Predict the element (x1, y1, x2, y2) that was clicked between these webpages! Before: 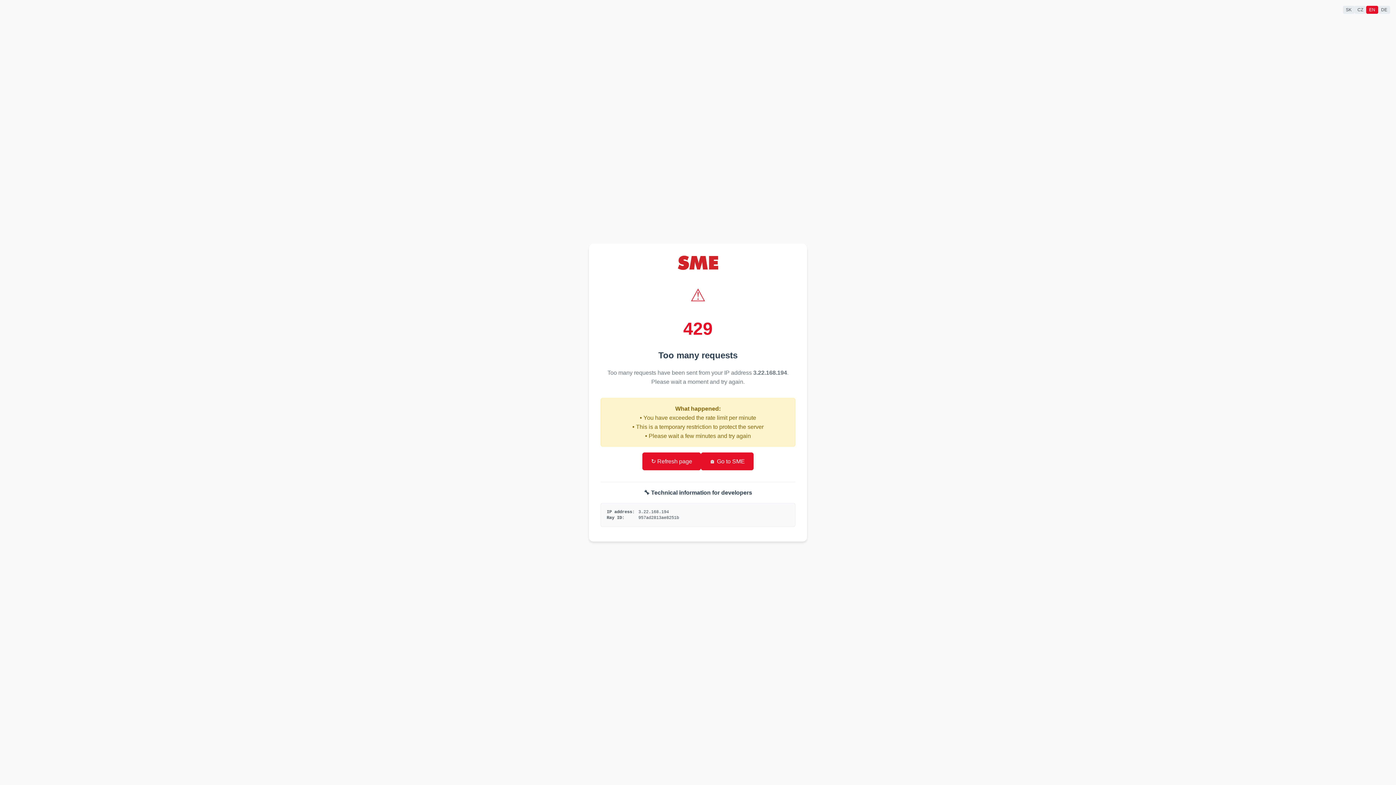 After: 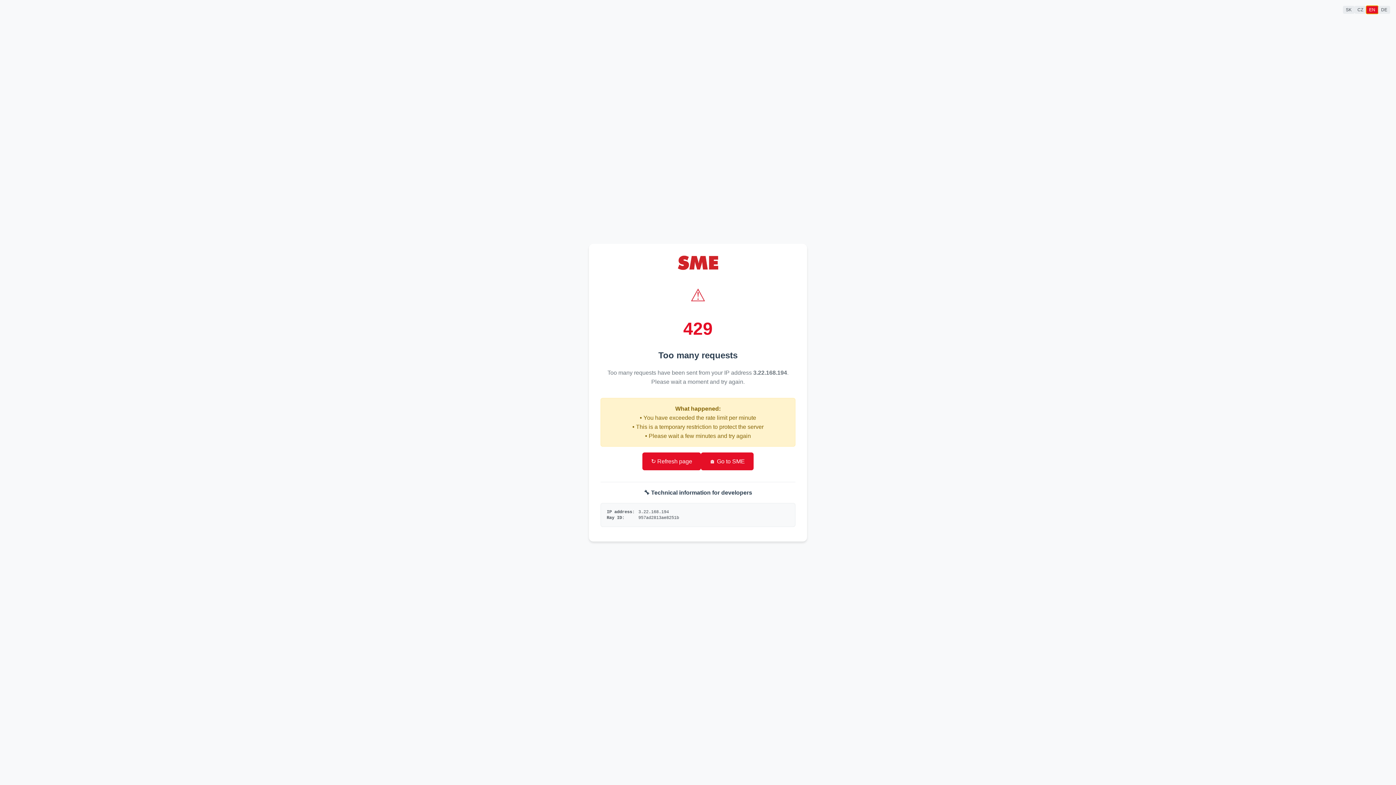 Action: bbox: (1366, 5, 1378, 13) label: EN